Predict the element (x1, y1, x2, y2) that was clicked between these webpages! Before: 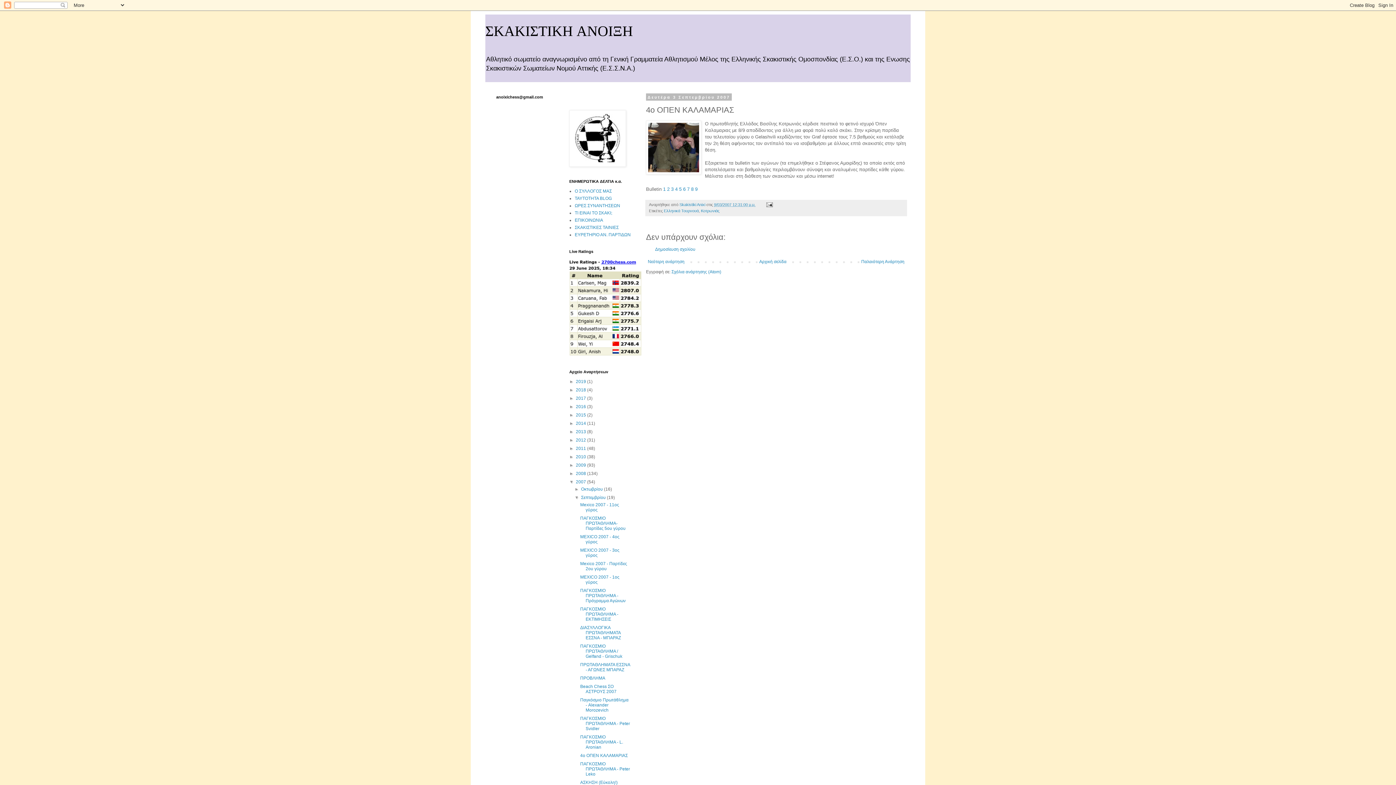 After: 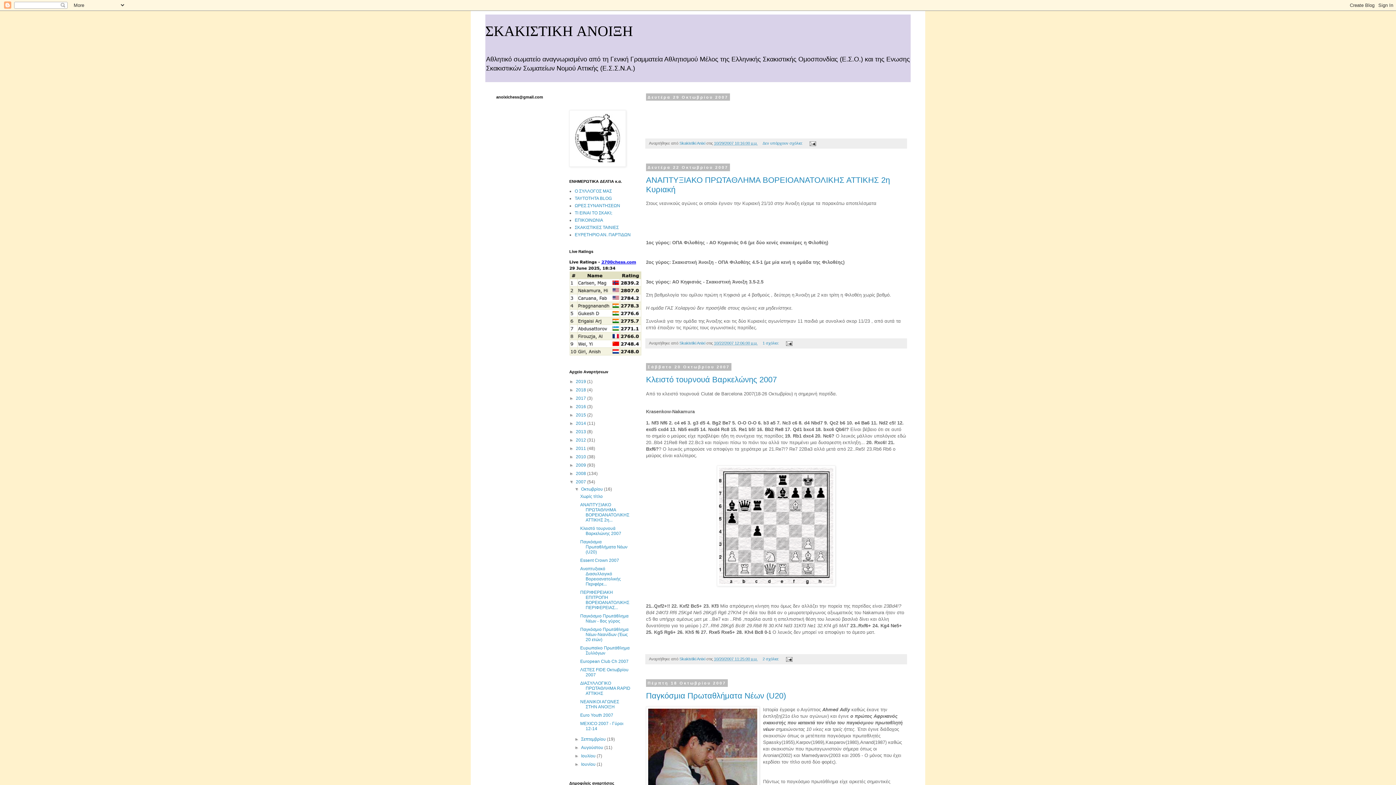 Action: label: 2007  bbox: (576, 479, 587, 484)